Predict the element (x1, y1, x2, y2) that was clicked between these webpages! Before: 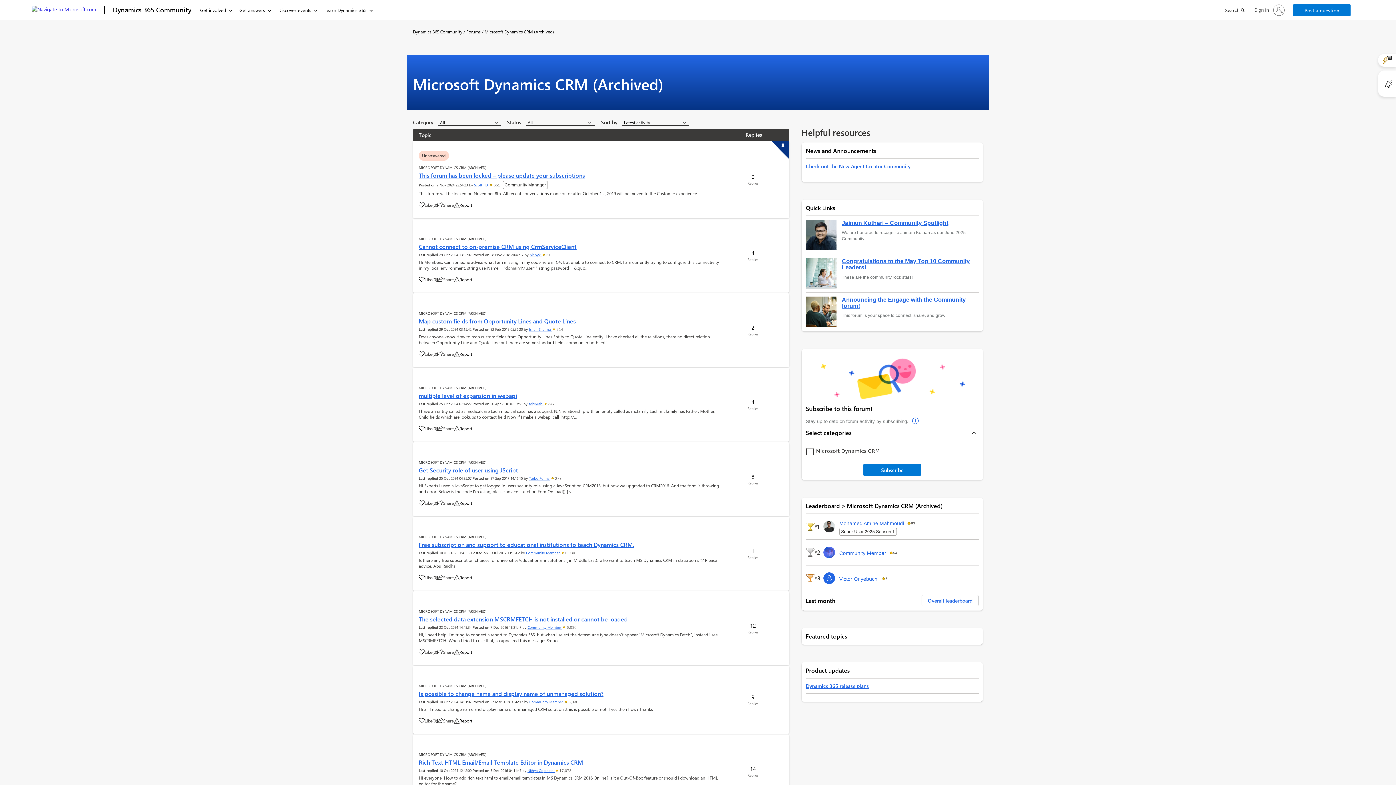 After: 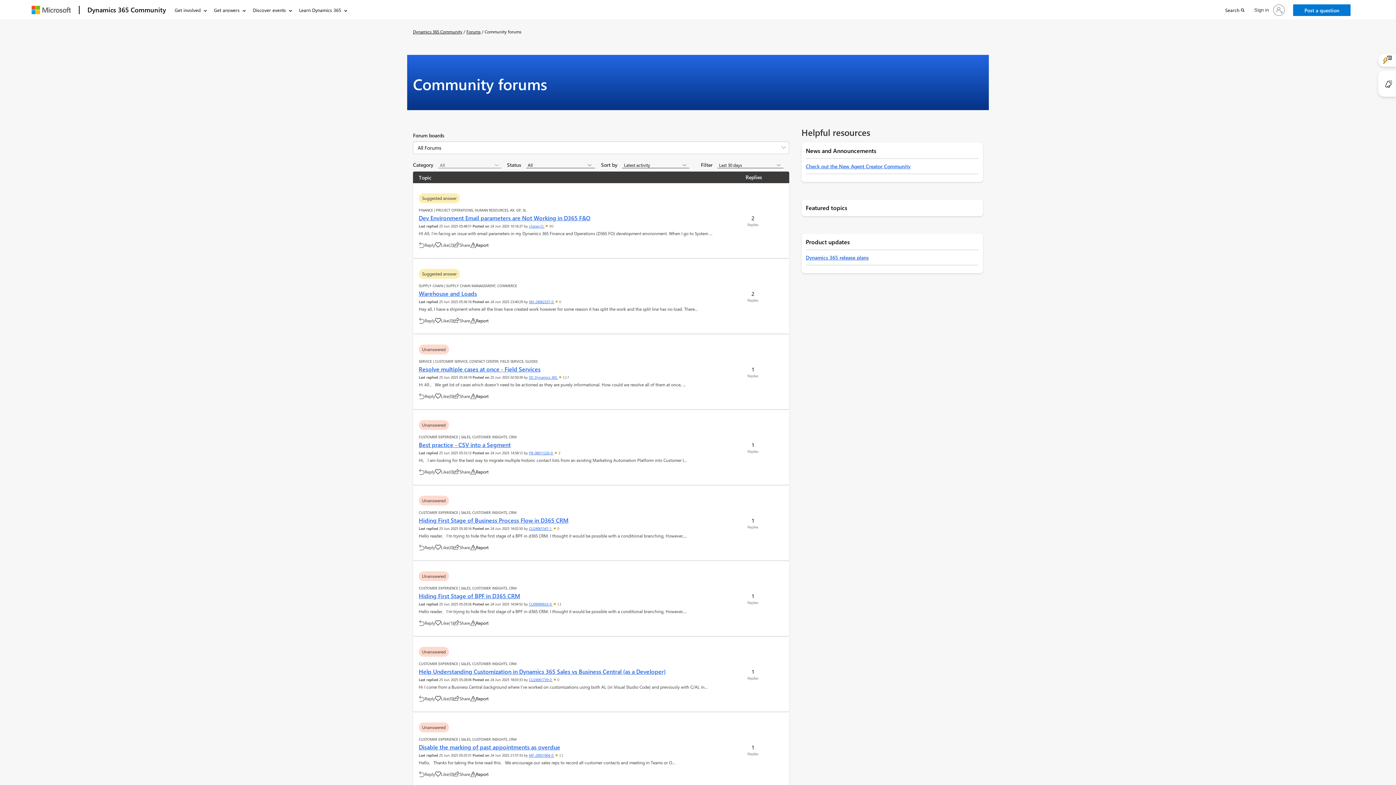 Action: label: Forums bbox: (466, 28, 480, 34)